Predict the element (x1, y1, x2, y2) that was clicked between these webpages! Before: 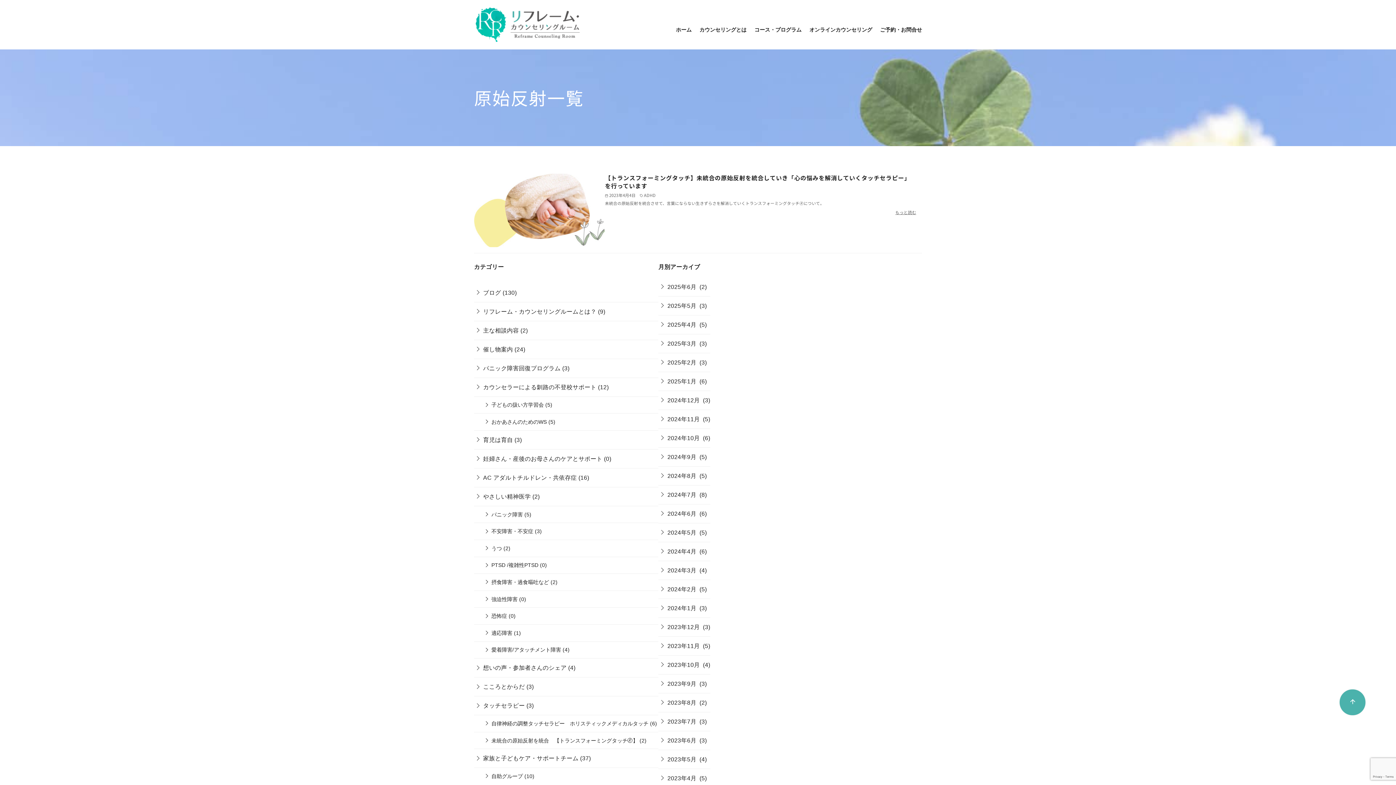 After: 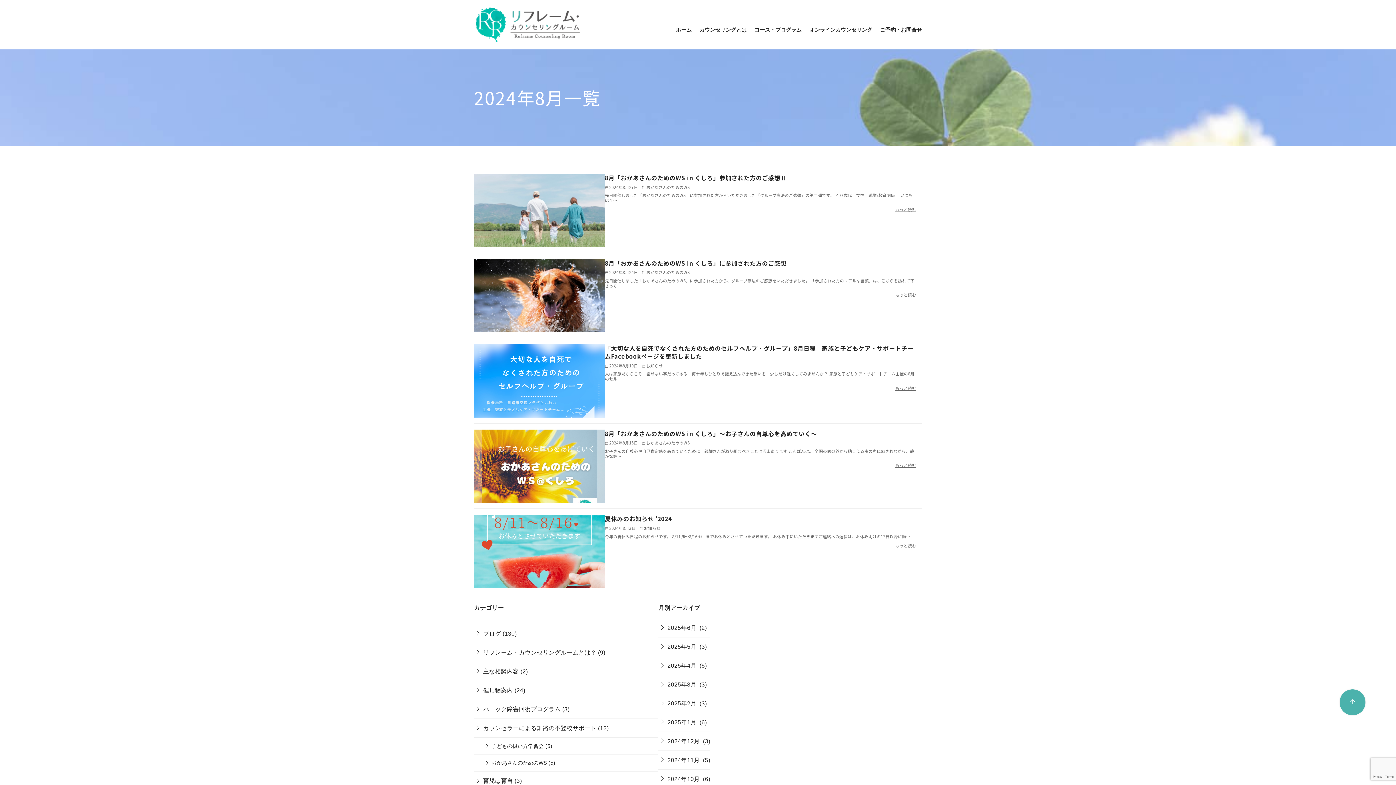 Action: label: 2024年8月 bbox: (658, 466, 698, 485)